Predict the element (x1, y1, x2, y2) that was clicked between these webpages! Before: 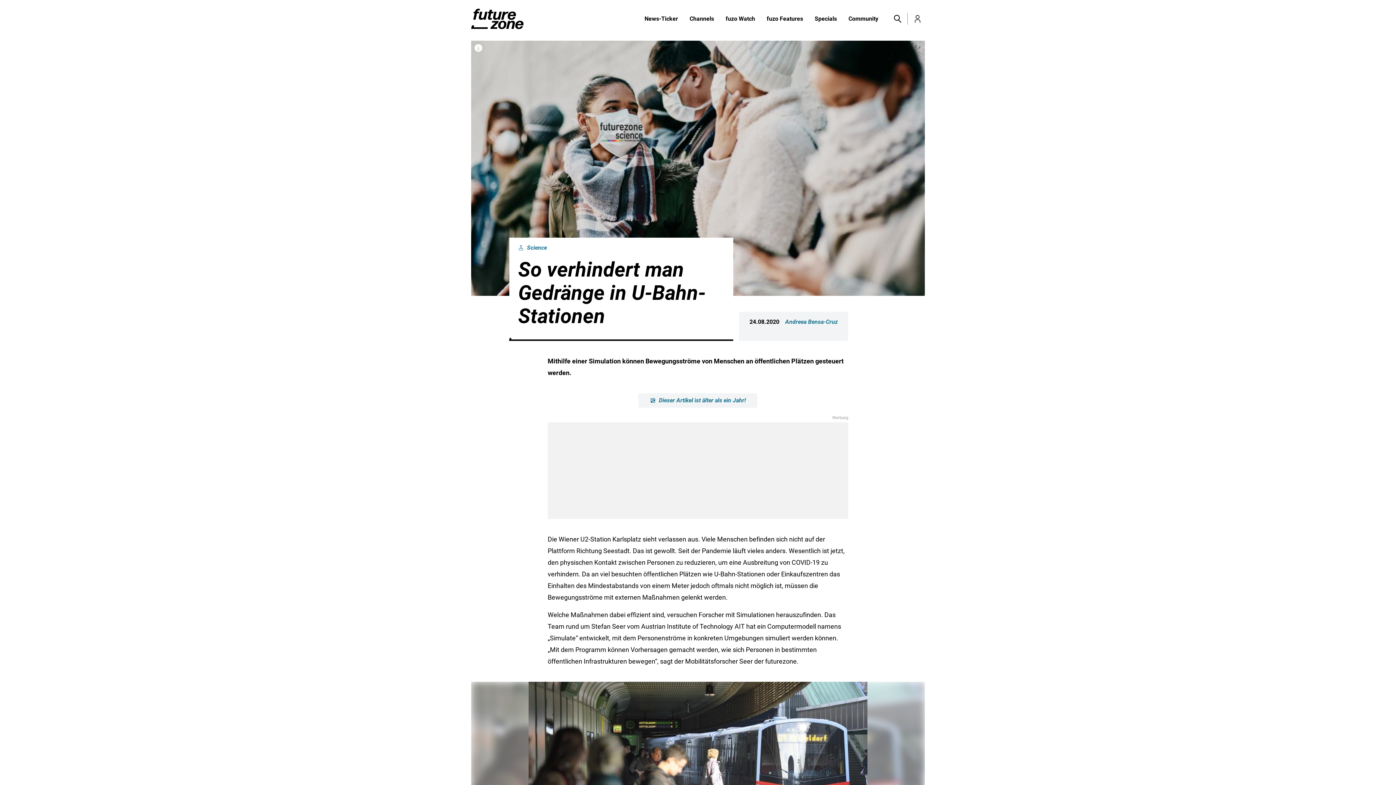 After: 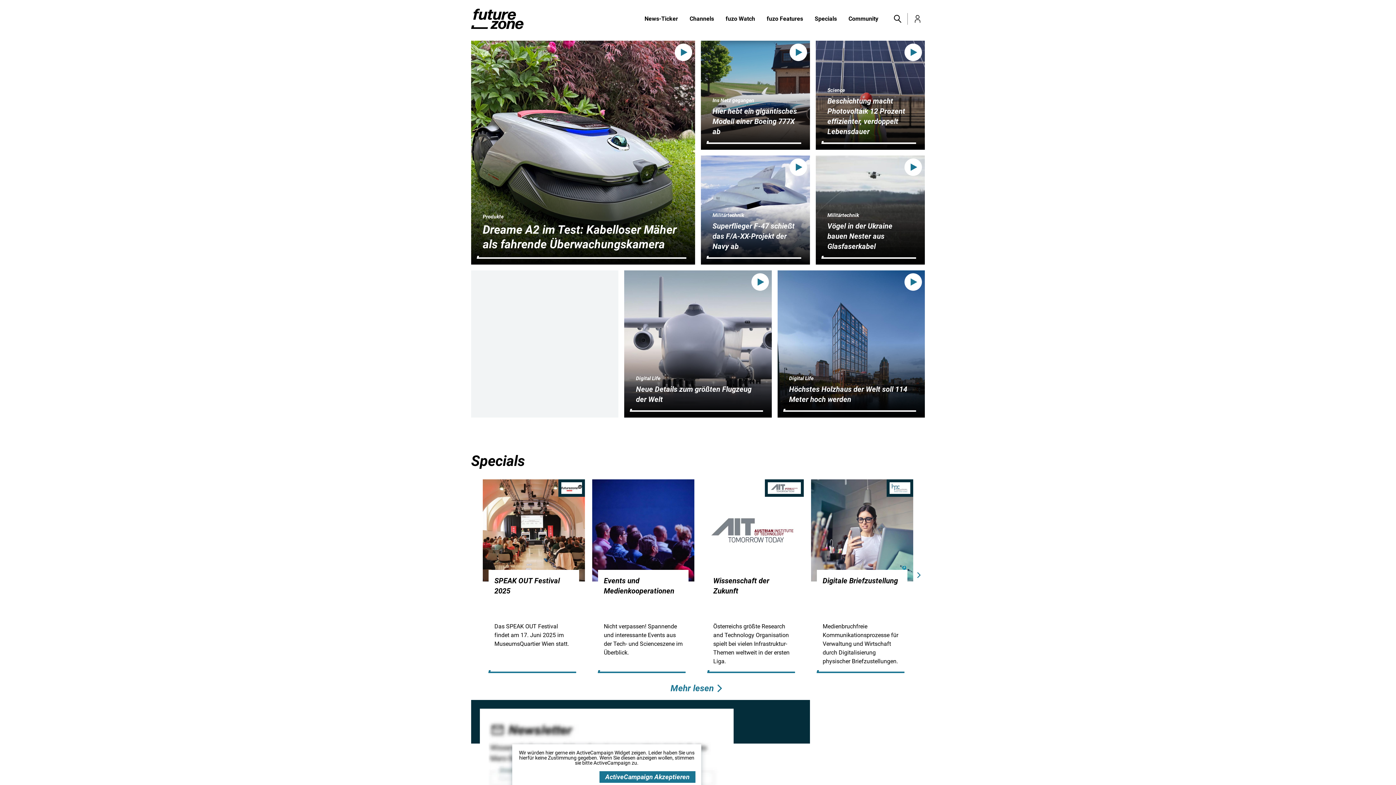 Action: bbox: (471, 8, 523, 29)